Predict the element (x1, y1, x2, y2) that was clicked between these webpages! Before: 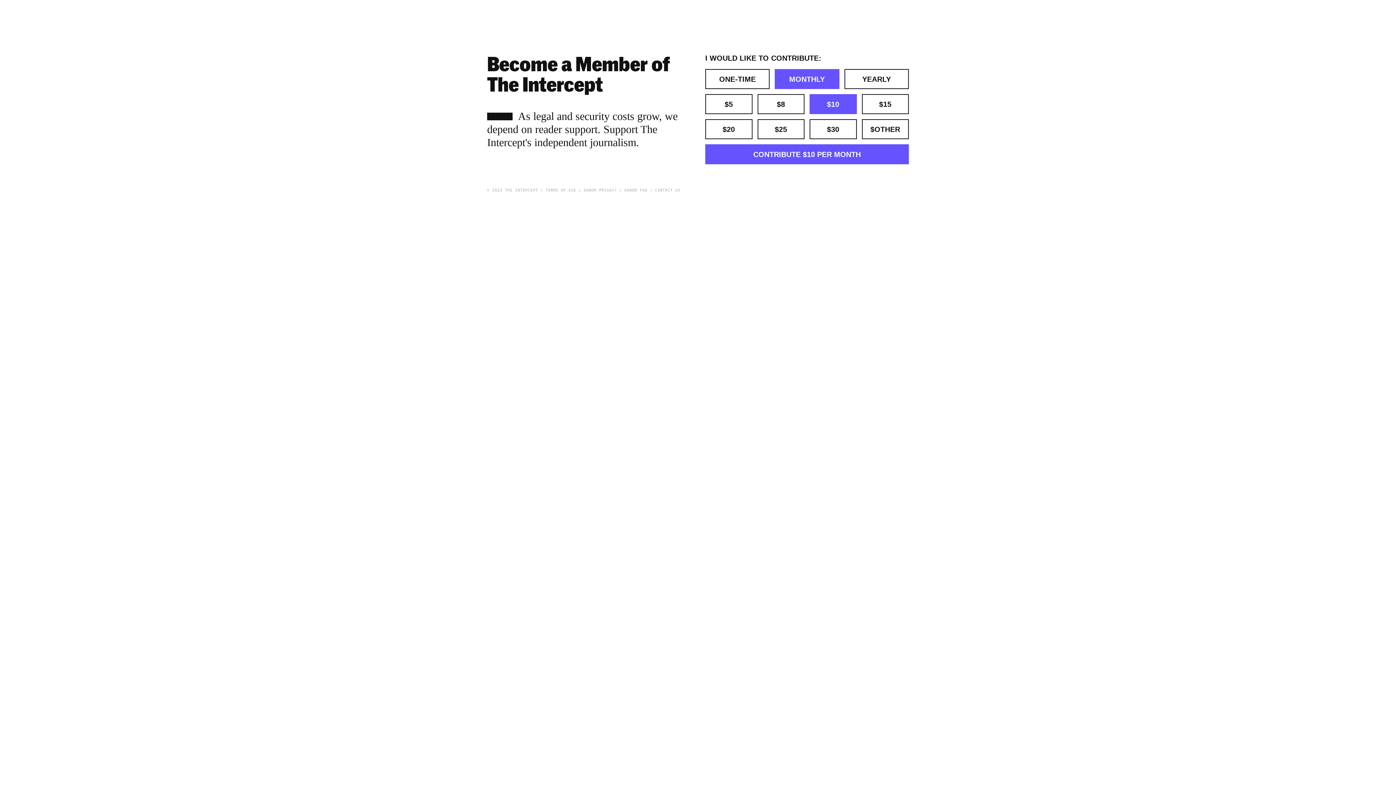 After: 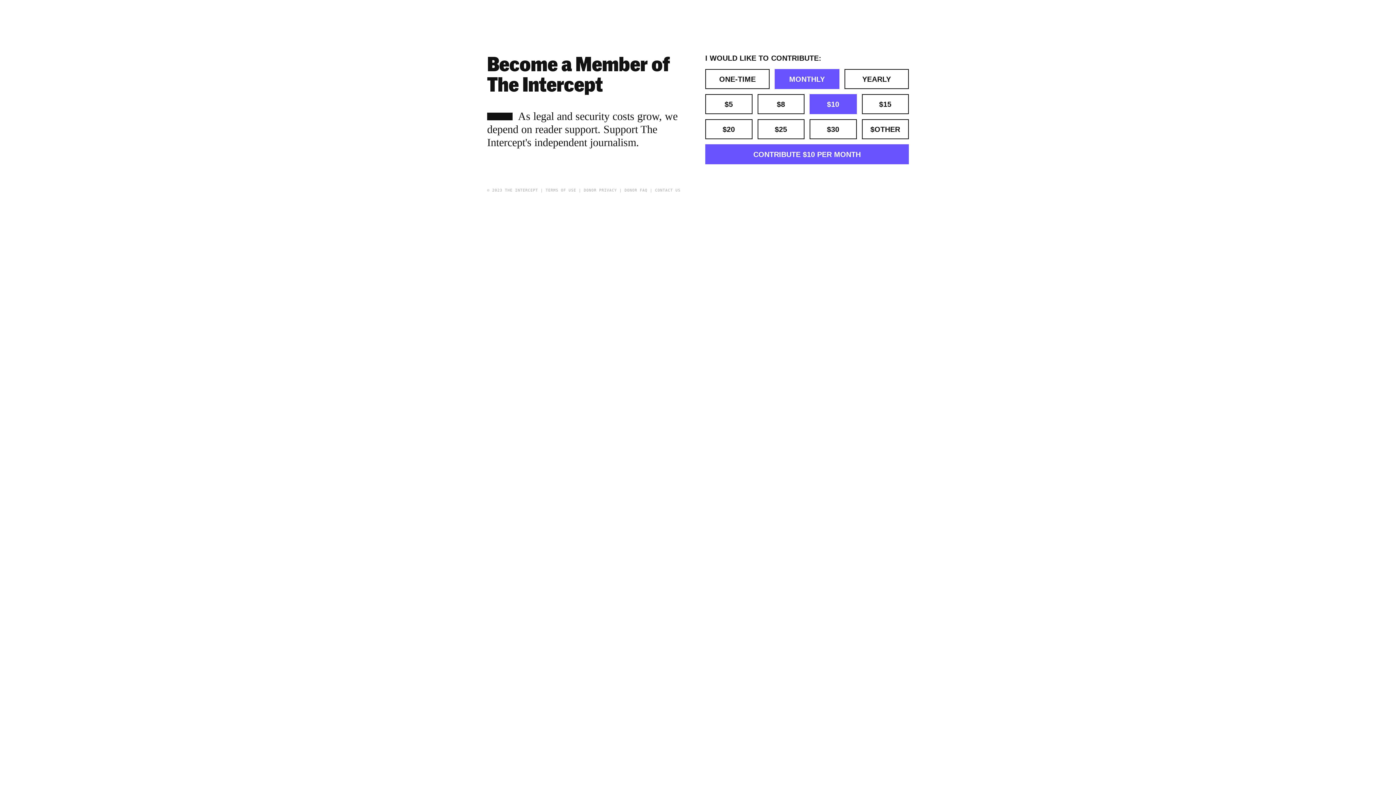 Action: label: DONOR PRIVACY bbox: (584, 188, 617, 192)